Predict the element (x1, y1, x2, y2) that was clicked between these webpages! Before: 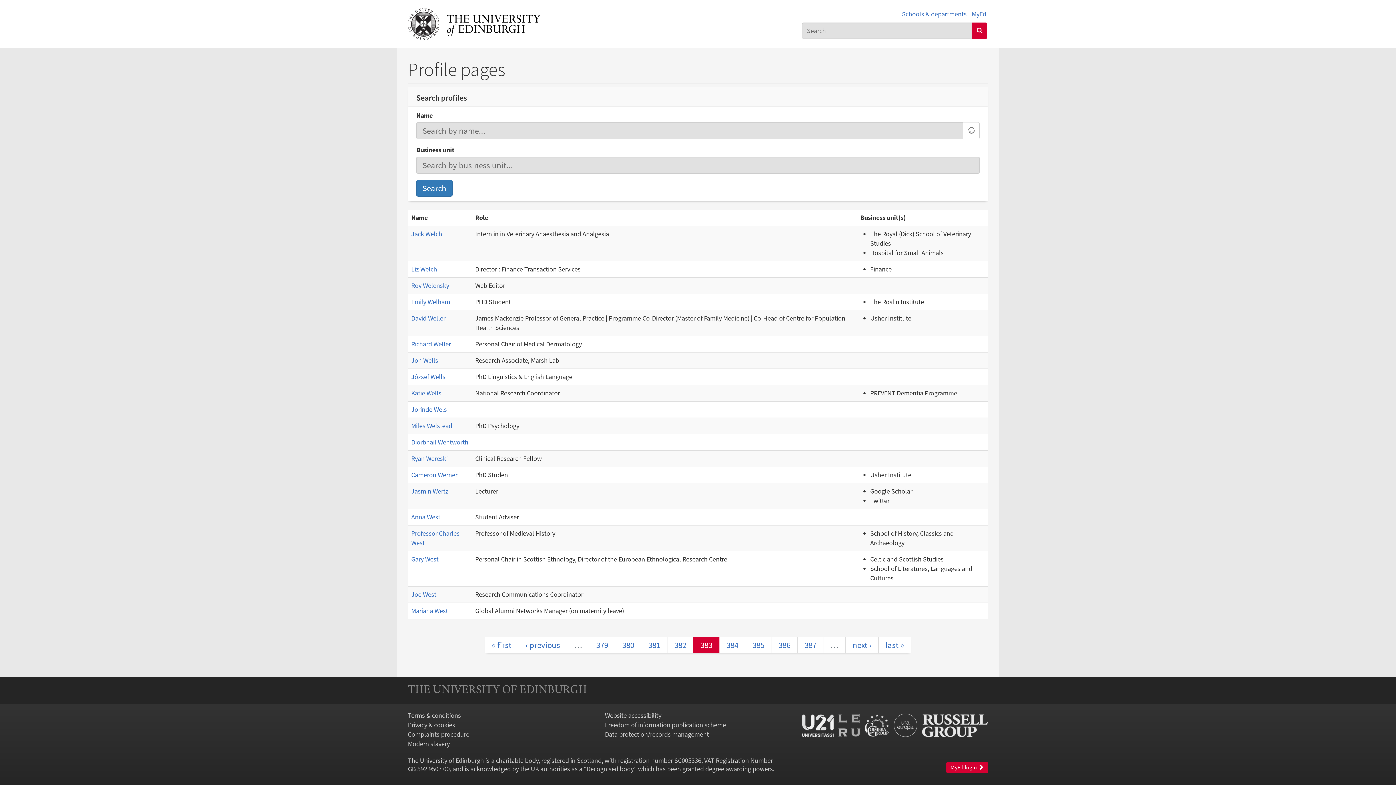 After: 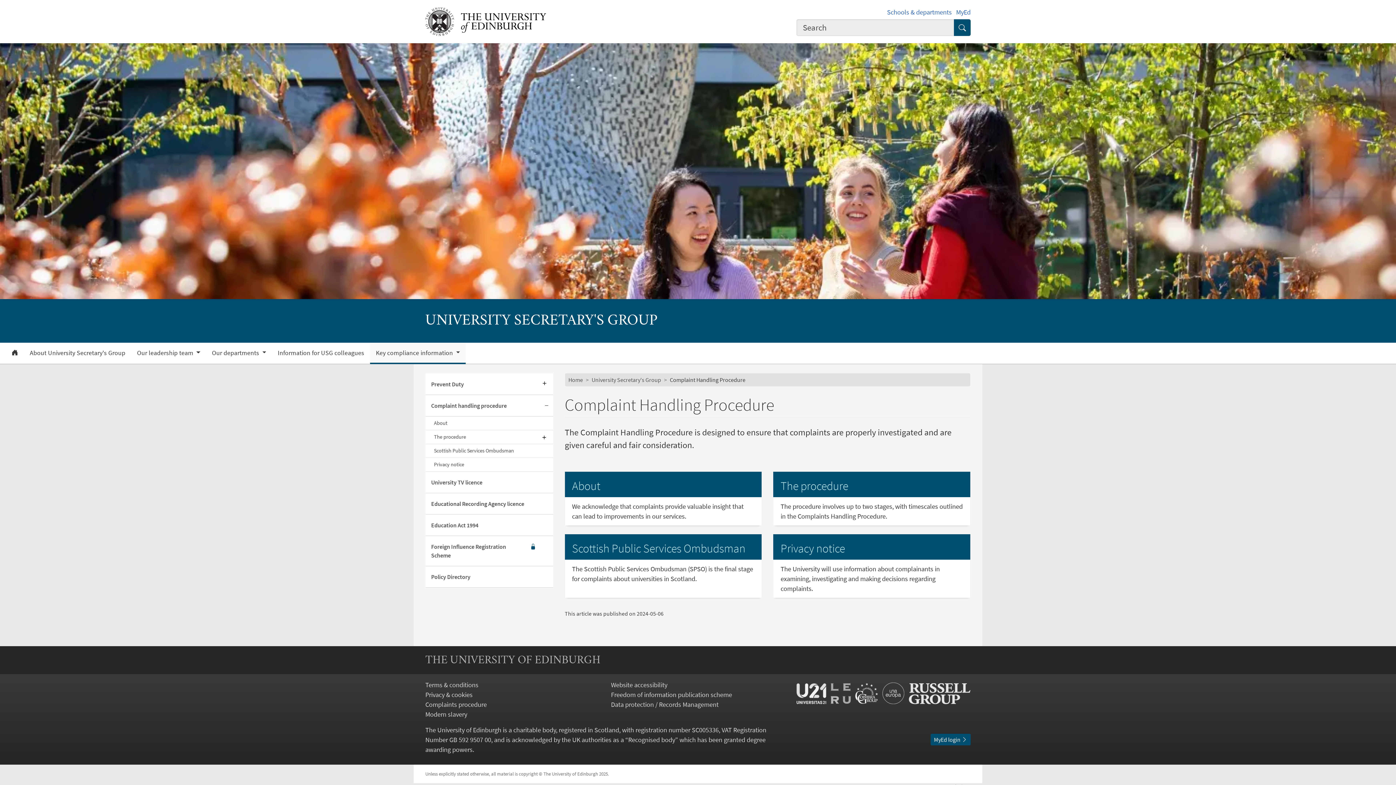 Action: label: Complaints procedure bbox: (408, 730, 469, 738)